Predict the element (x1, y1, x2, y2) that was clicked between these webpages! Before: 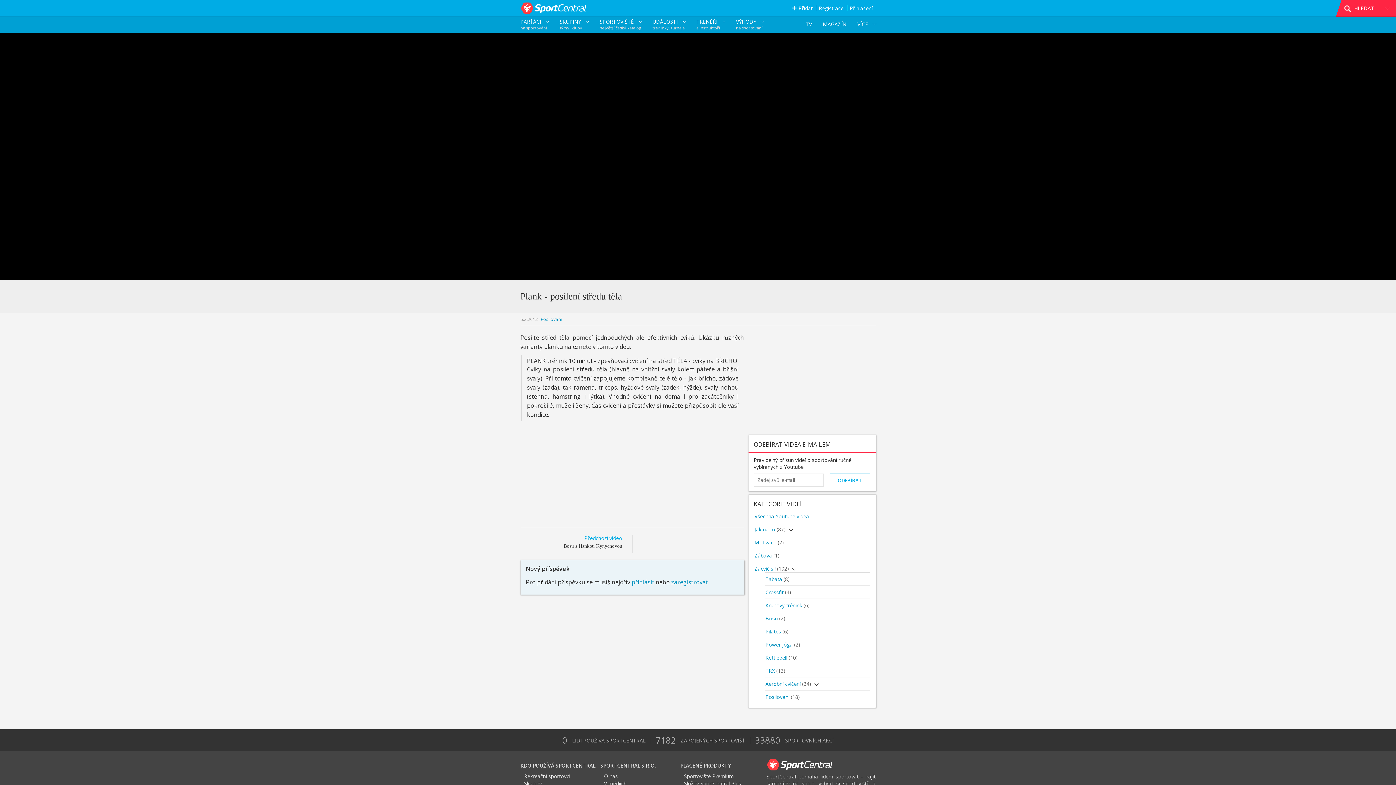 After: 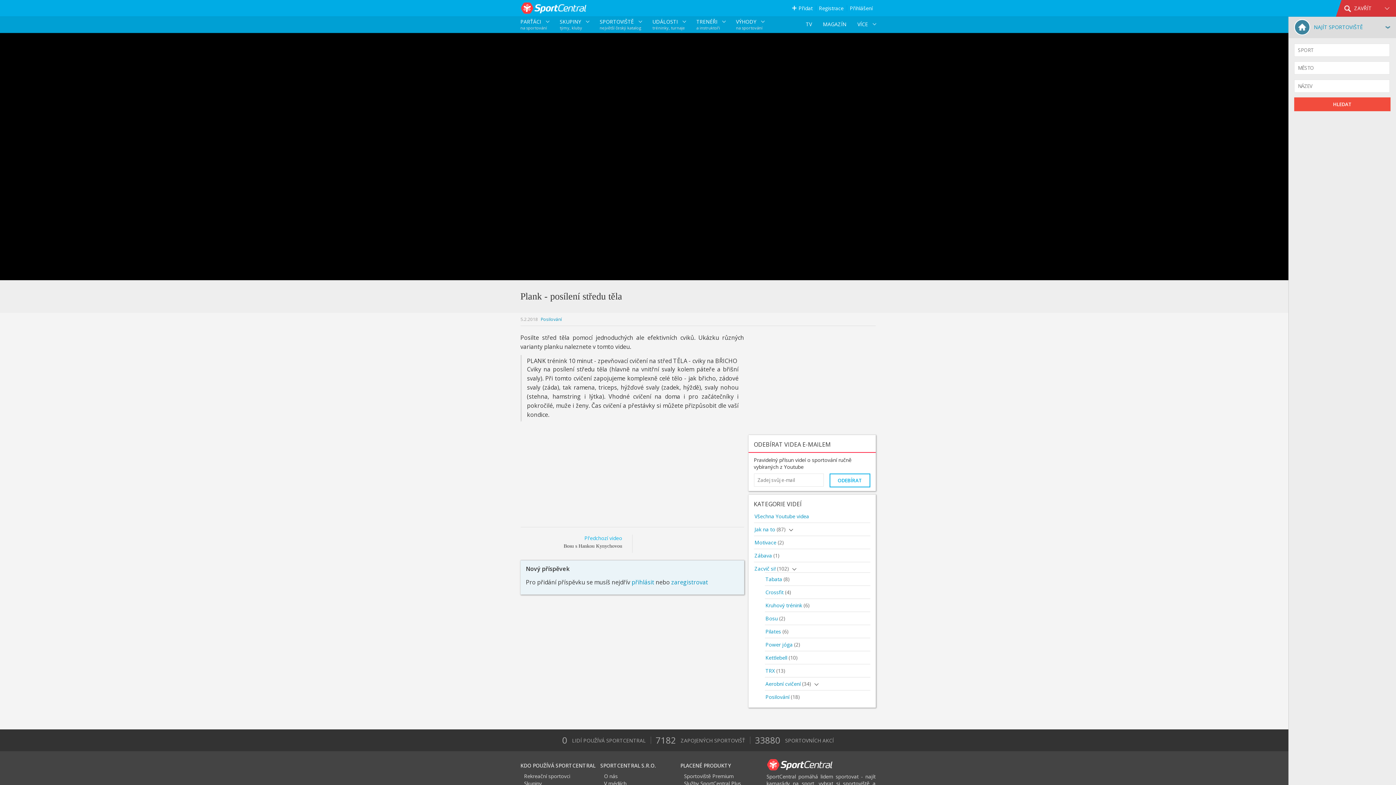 Action: bbox: (1341, 0, 1396, 16) label: HLEDAT